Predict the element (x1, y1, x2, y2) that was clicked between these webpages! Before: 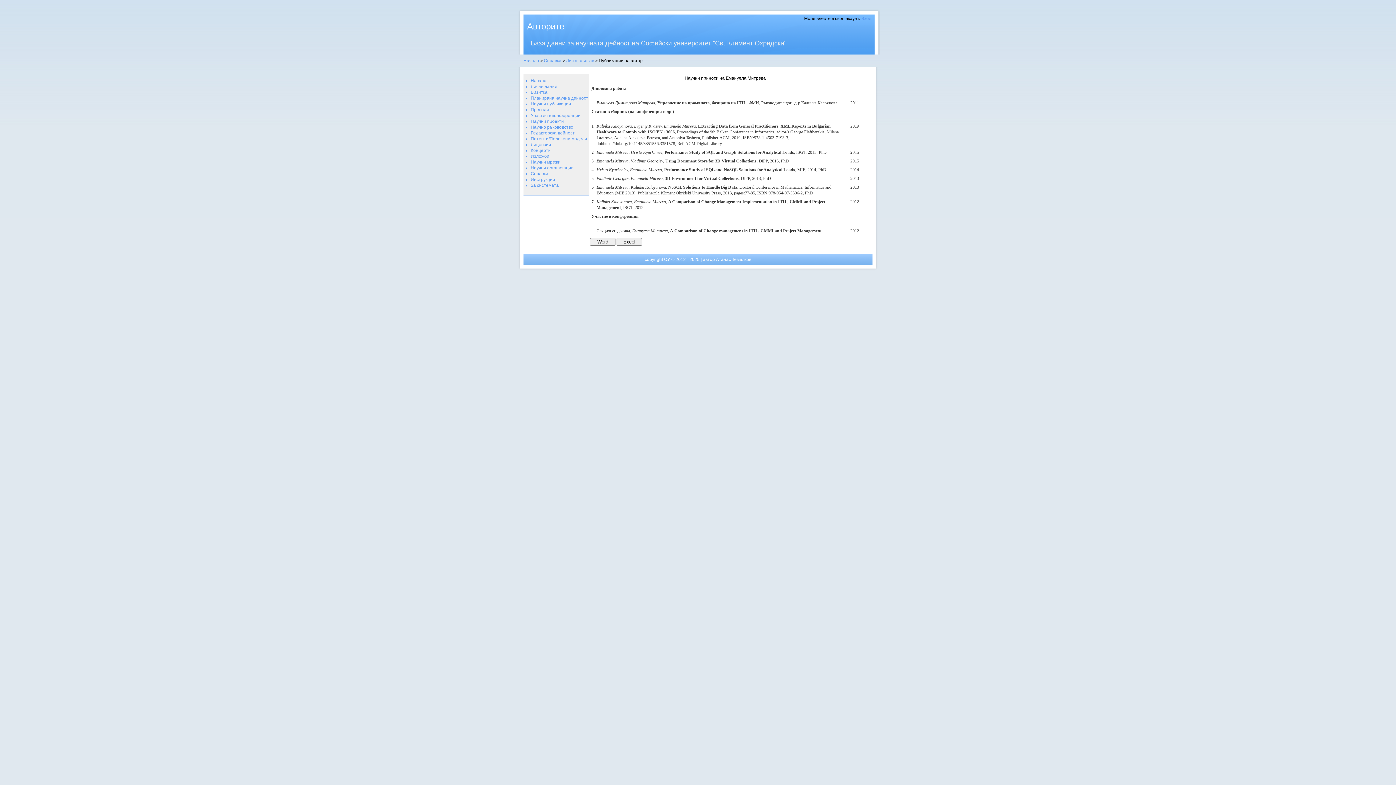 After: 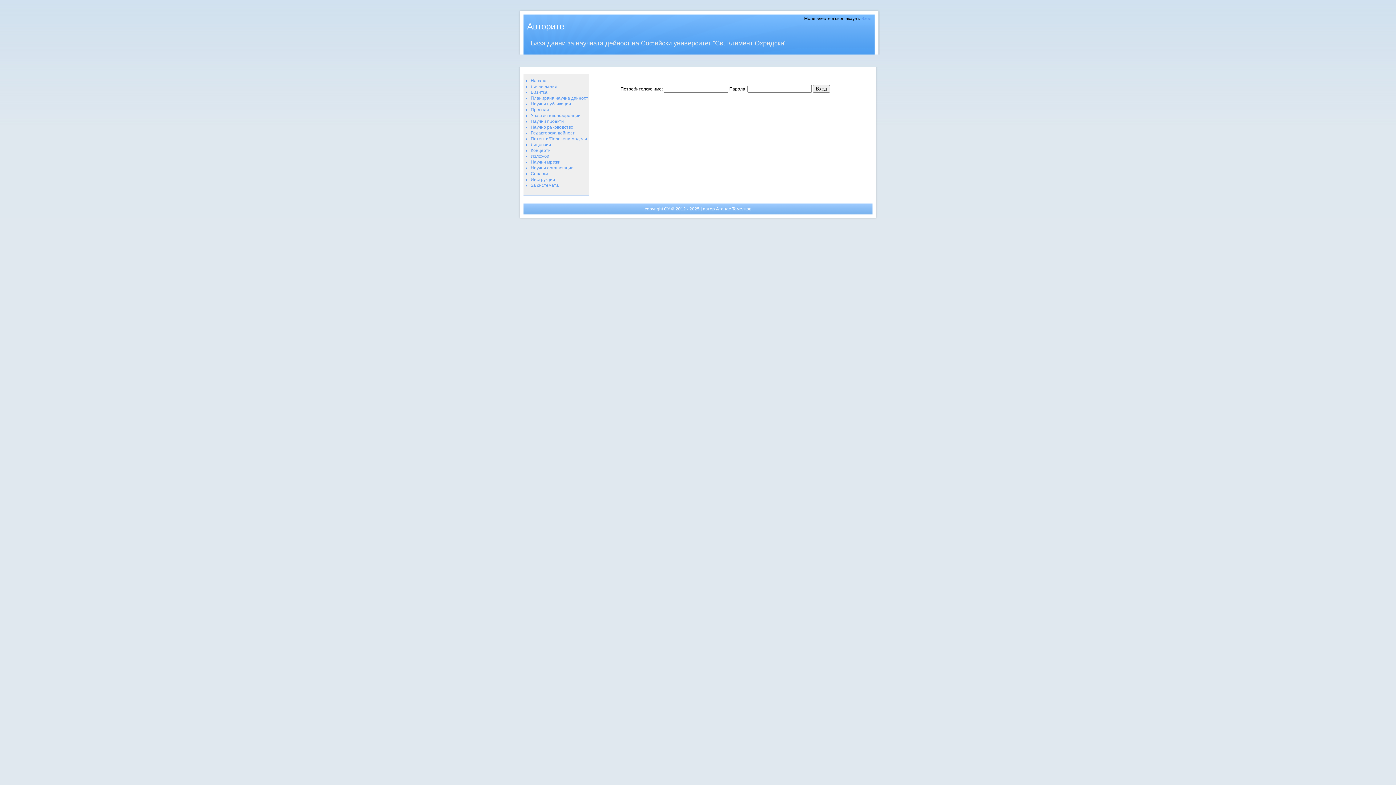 Action: label: Научни публикации bbox: (530, 101, 571, 106)